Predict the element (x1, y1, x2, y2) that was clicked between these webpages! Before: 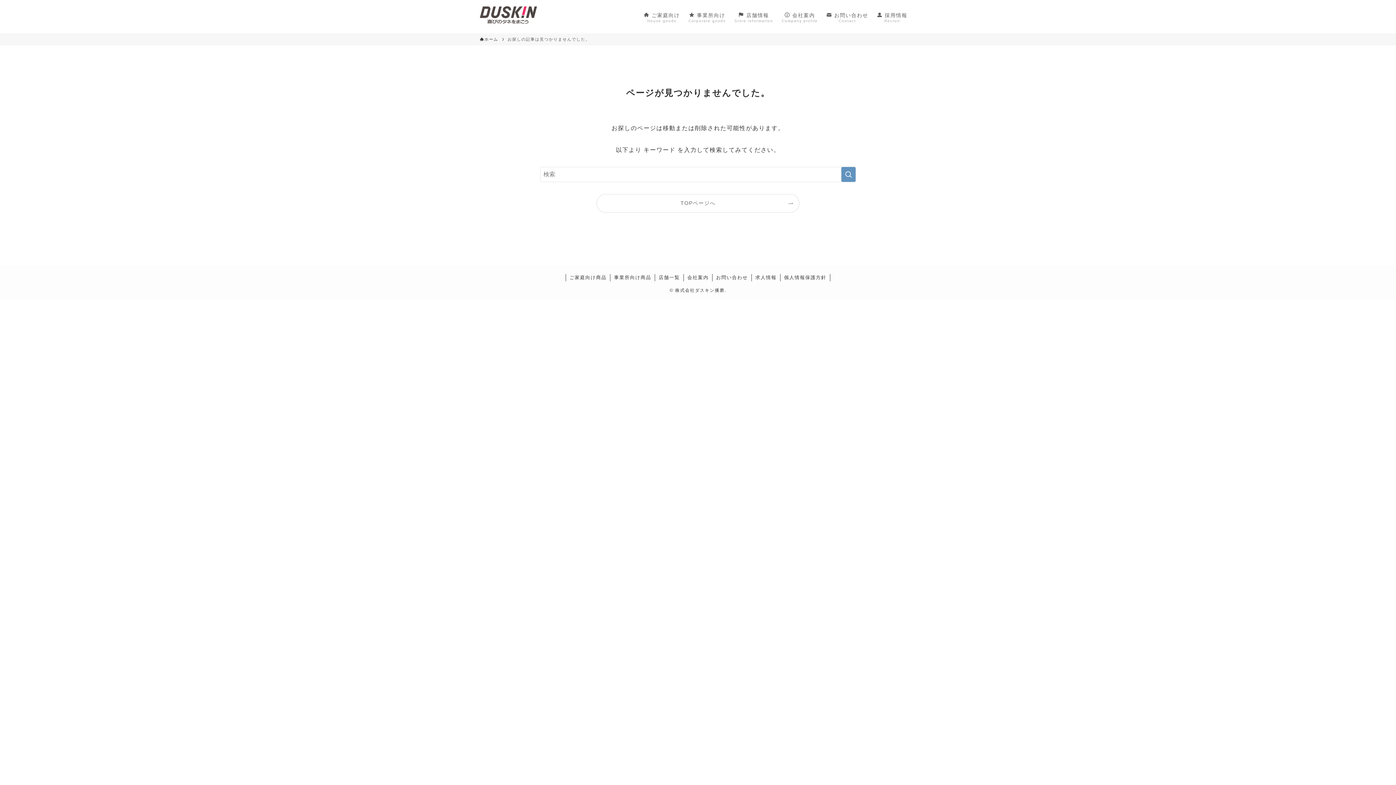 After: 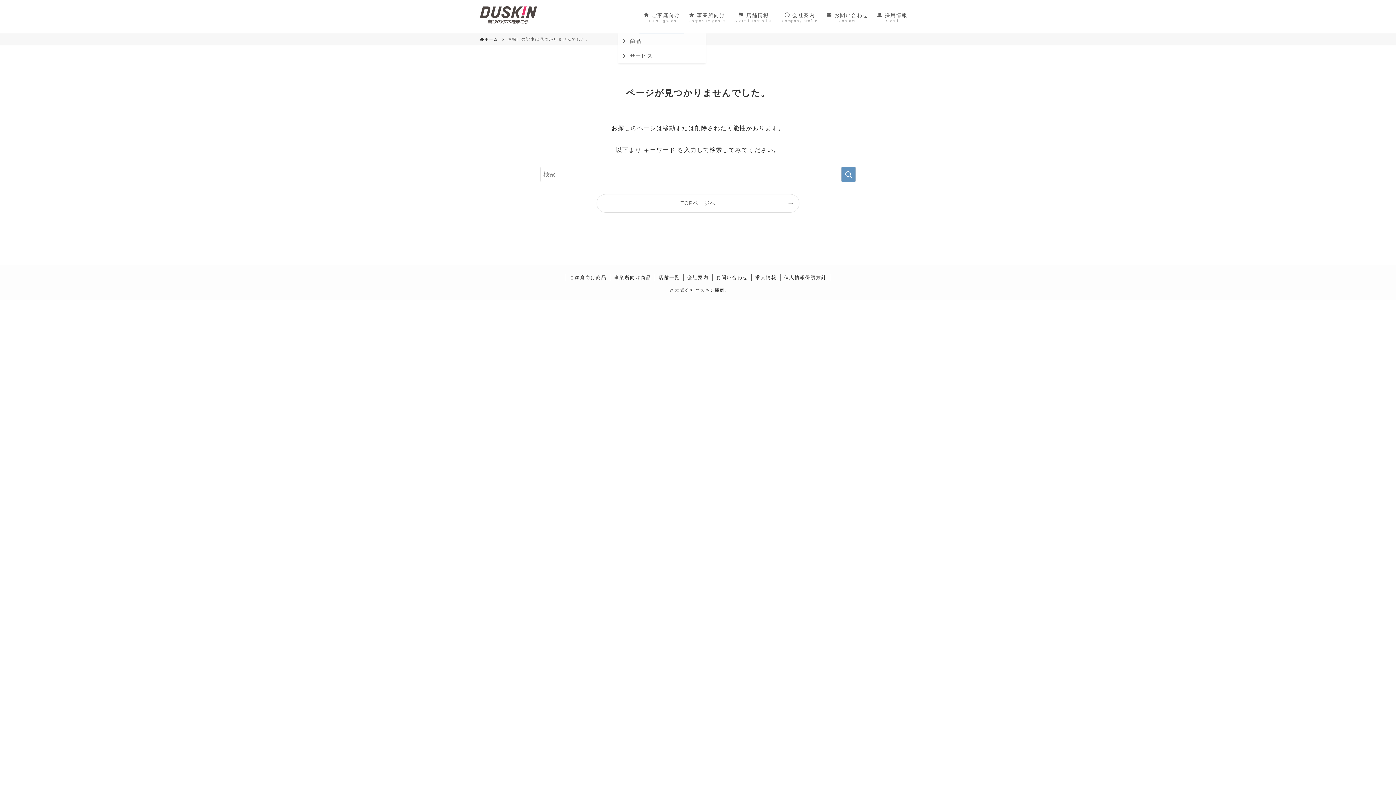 Action: bbox: (639, 0, 684, 33) label:  ご家庭向け
House goods